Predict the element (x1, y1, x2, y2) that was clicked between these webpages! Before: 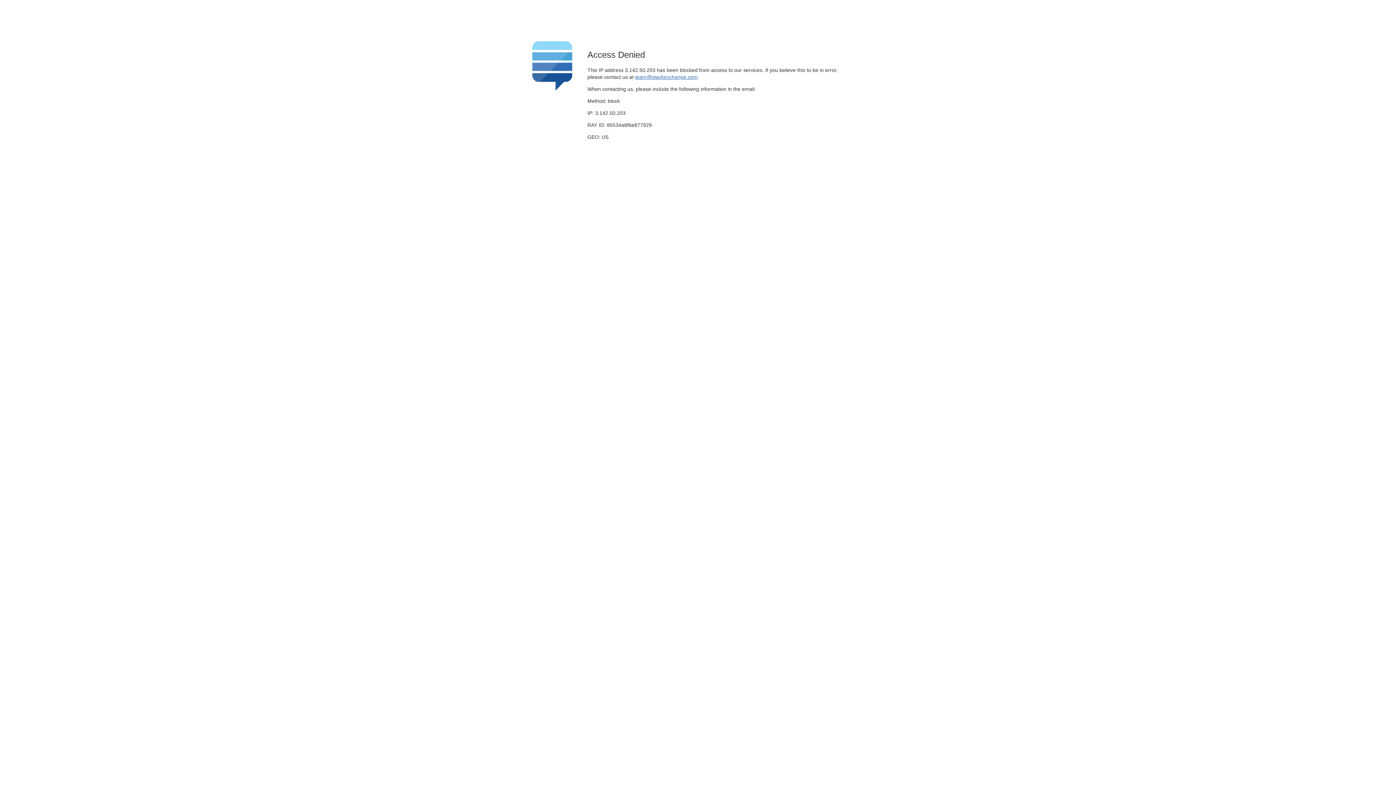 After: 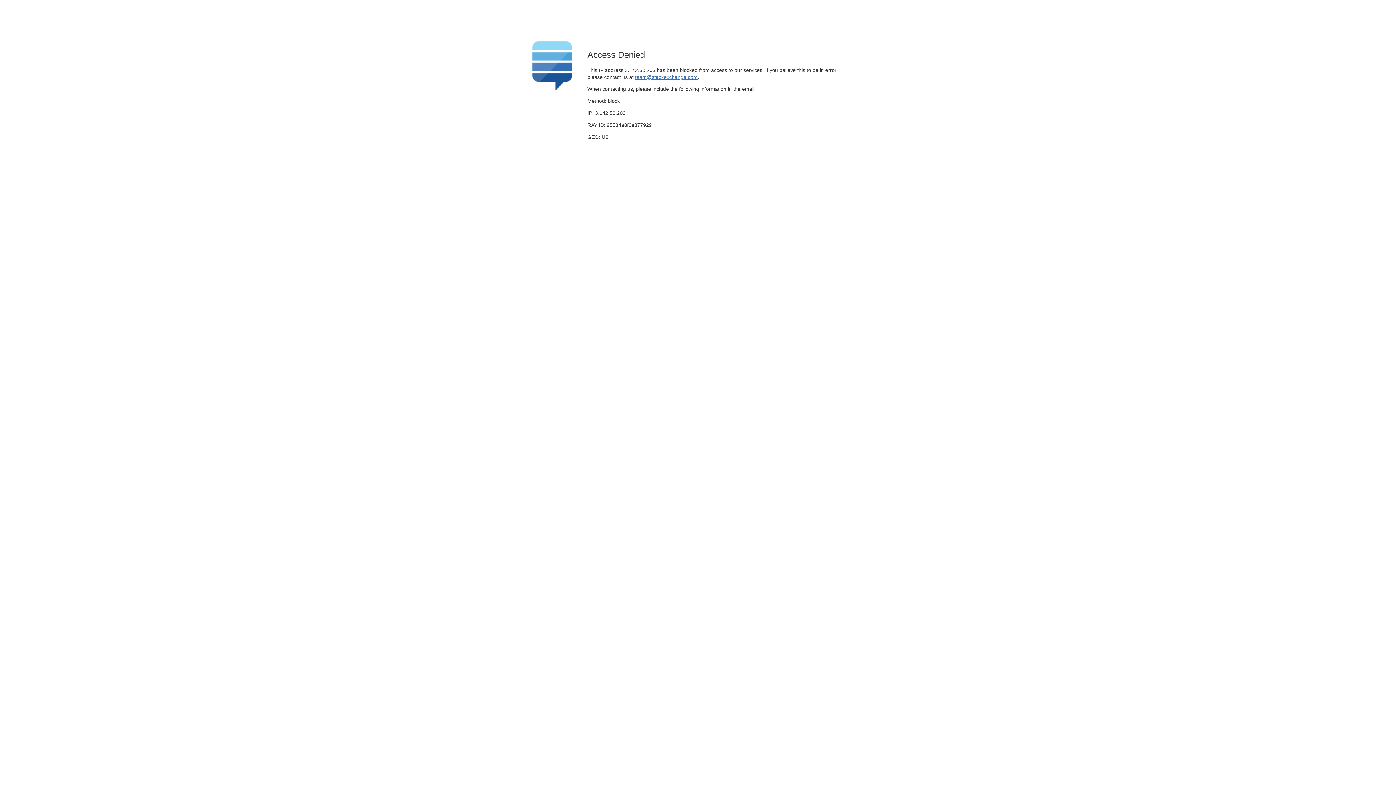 Action: bbox: (635, 74, 697, 79) label: team@stackexchange.com